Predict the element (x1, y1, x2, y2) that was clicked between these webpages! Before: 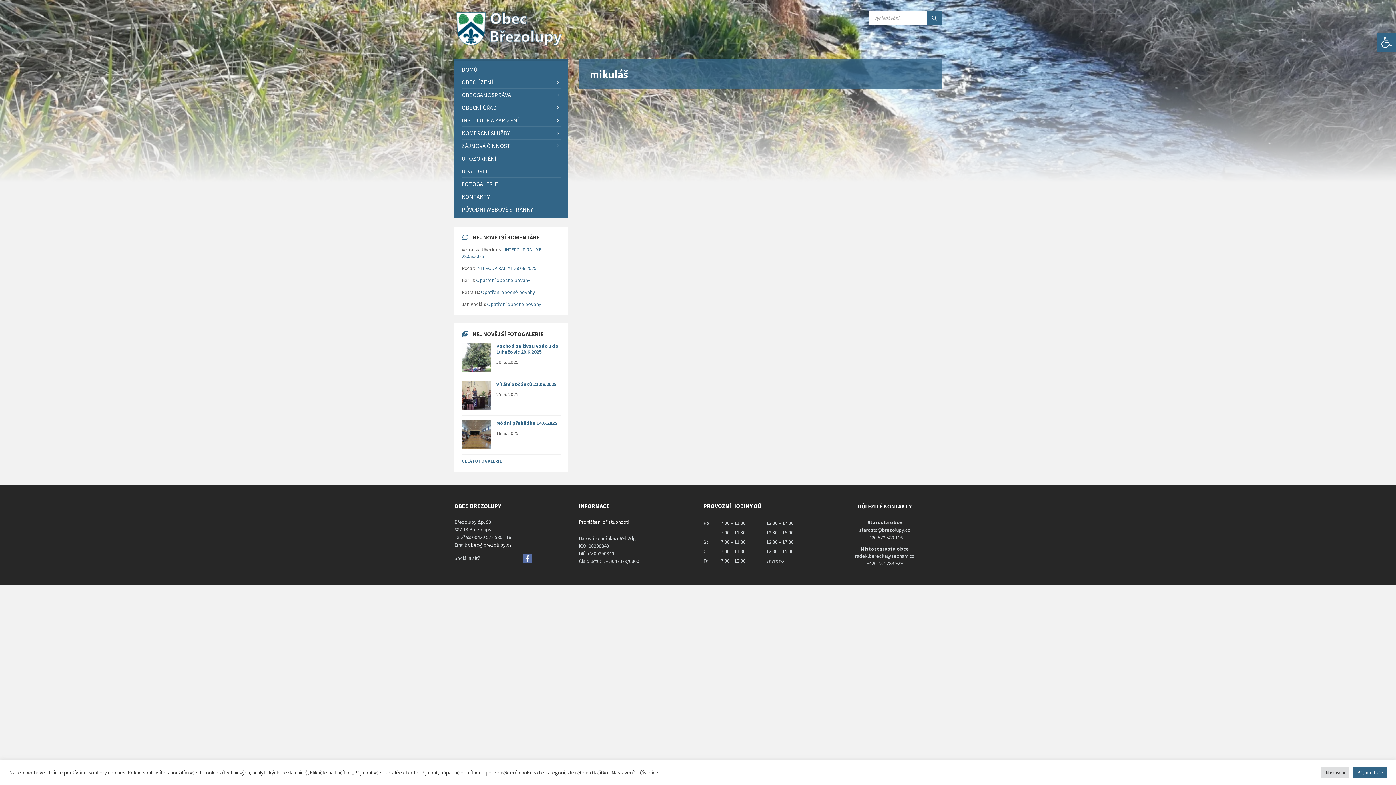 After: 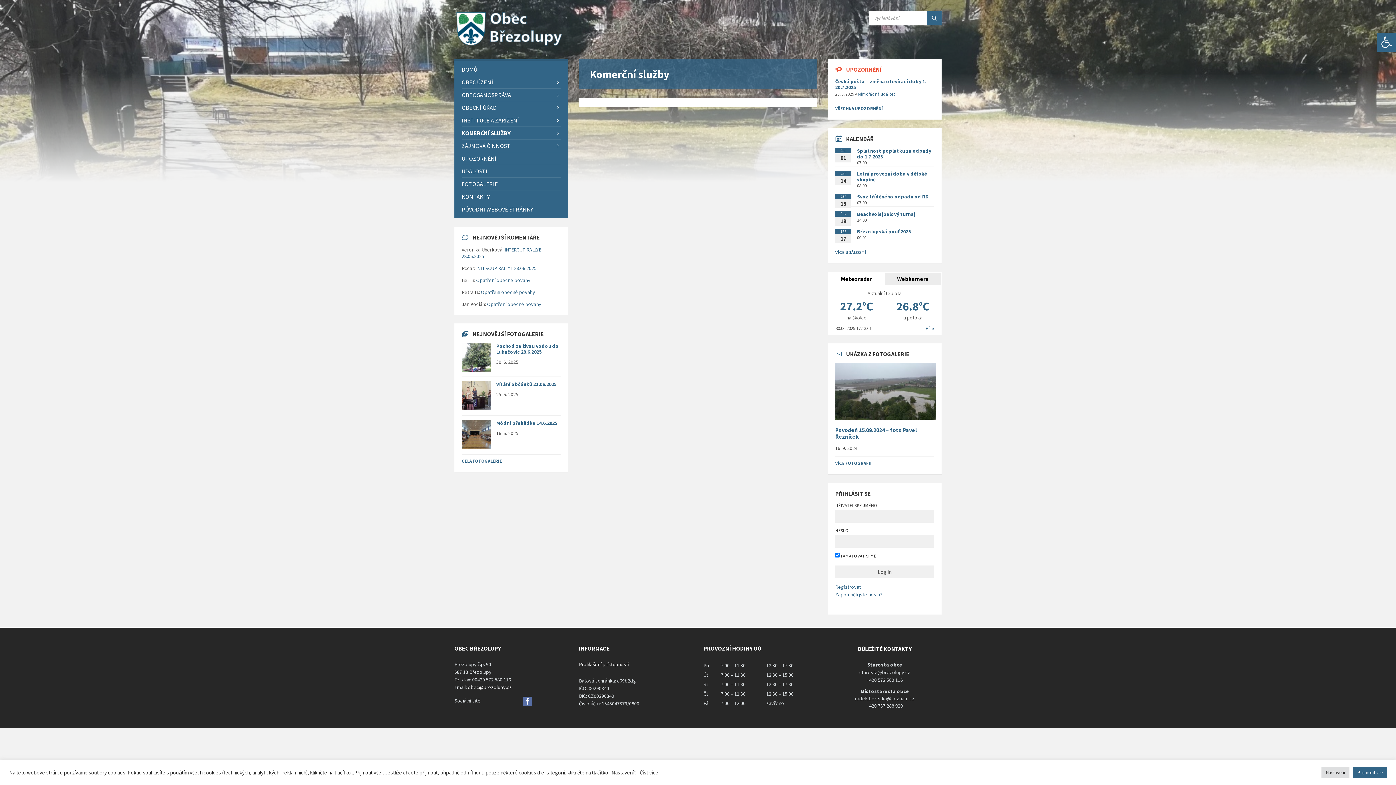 Action: bbox: (461, 126, 560, 139) label: KOMERČNÍ SLUŽBY